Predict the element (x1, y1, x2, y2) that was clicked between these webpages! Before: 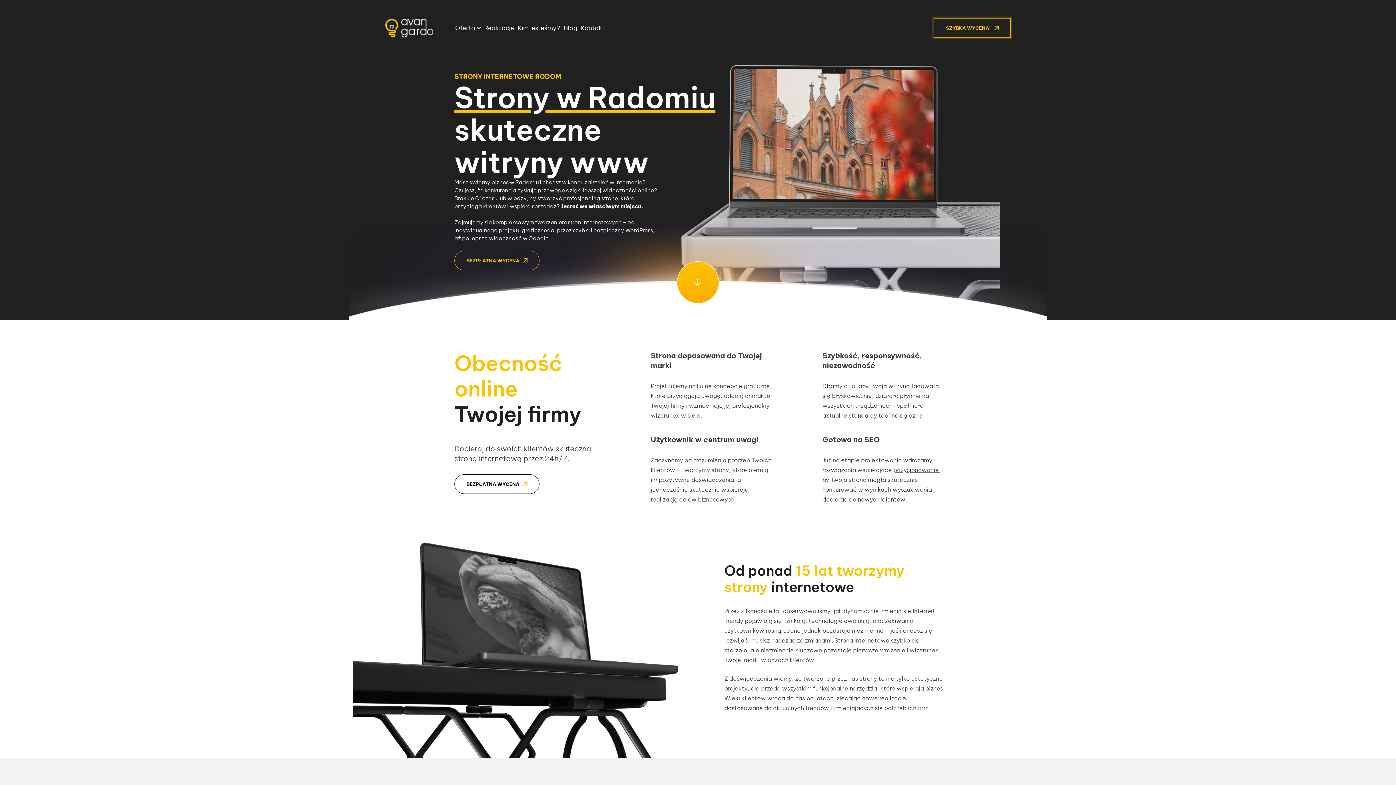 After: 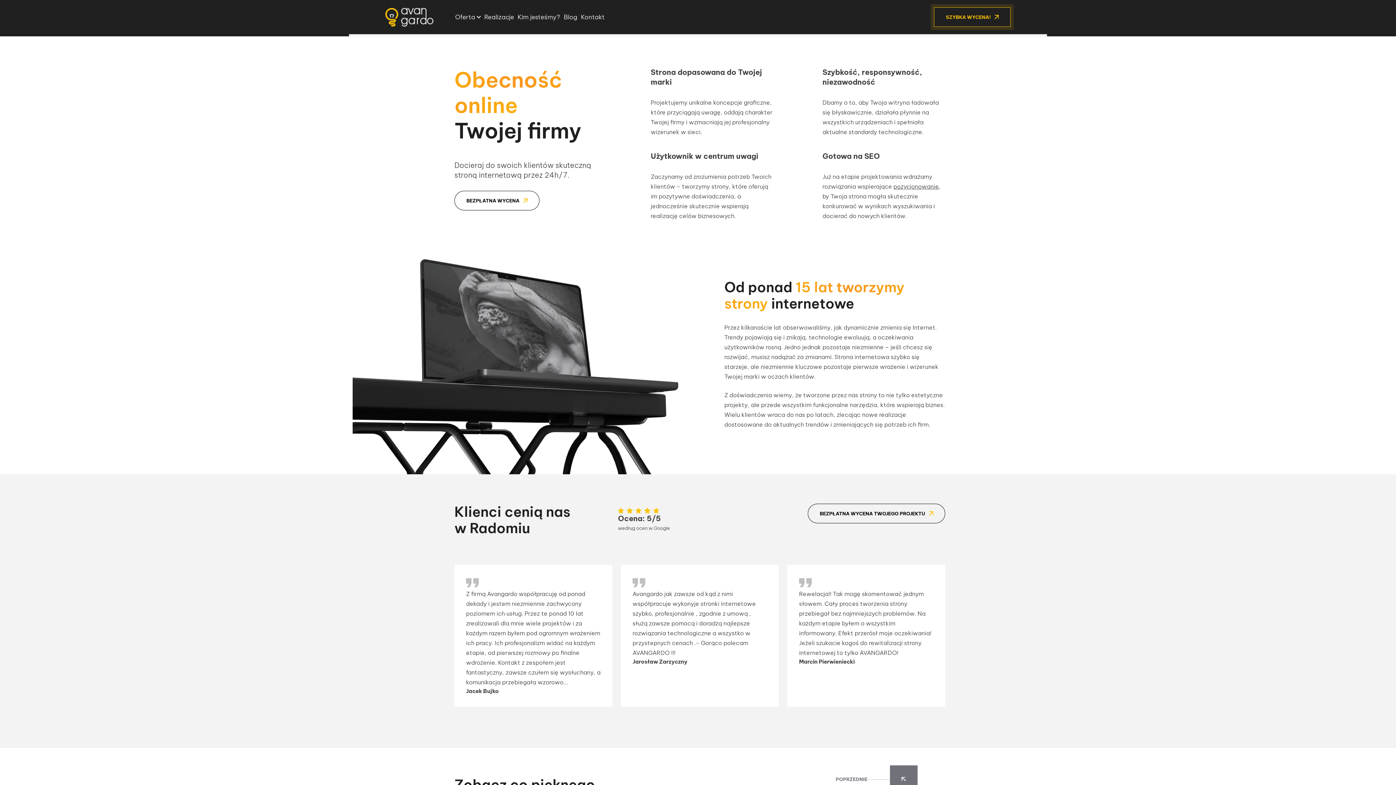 Action: bbox: (677, 261, 719, 303)